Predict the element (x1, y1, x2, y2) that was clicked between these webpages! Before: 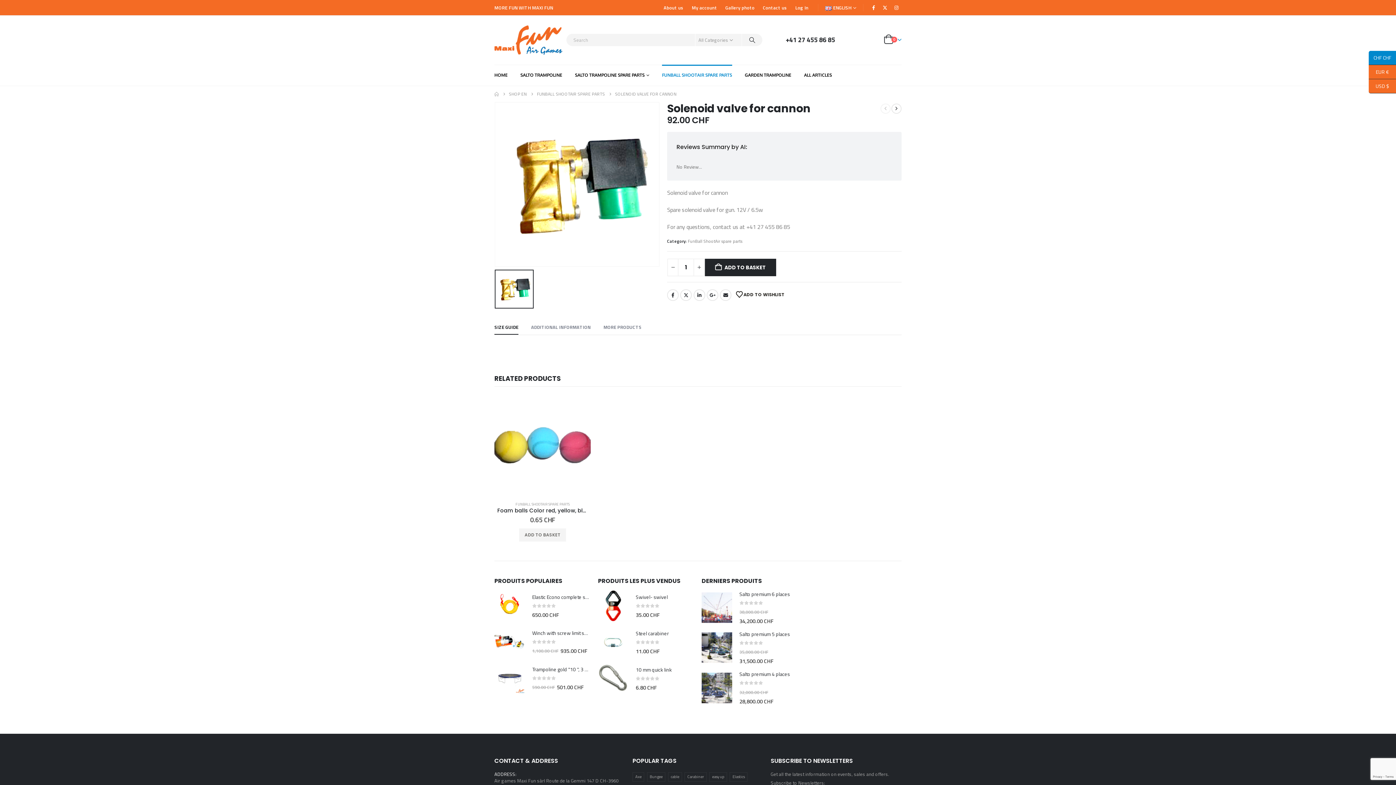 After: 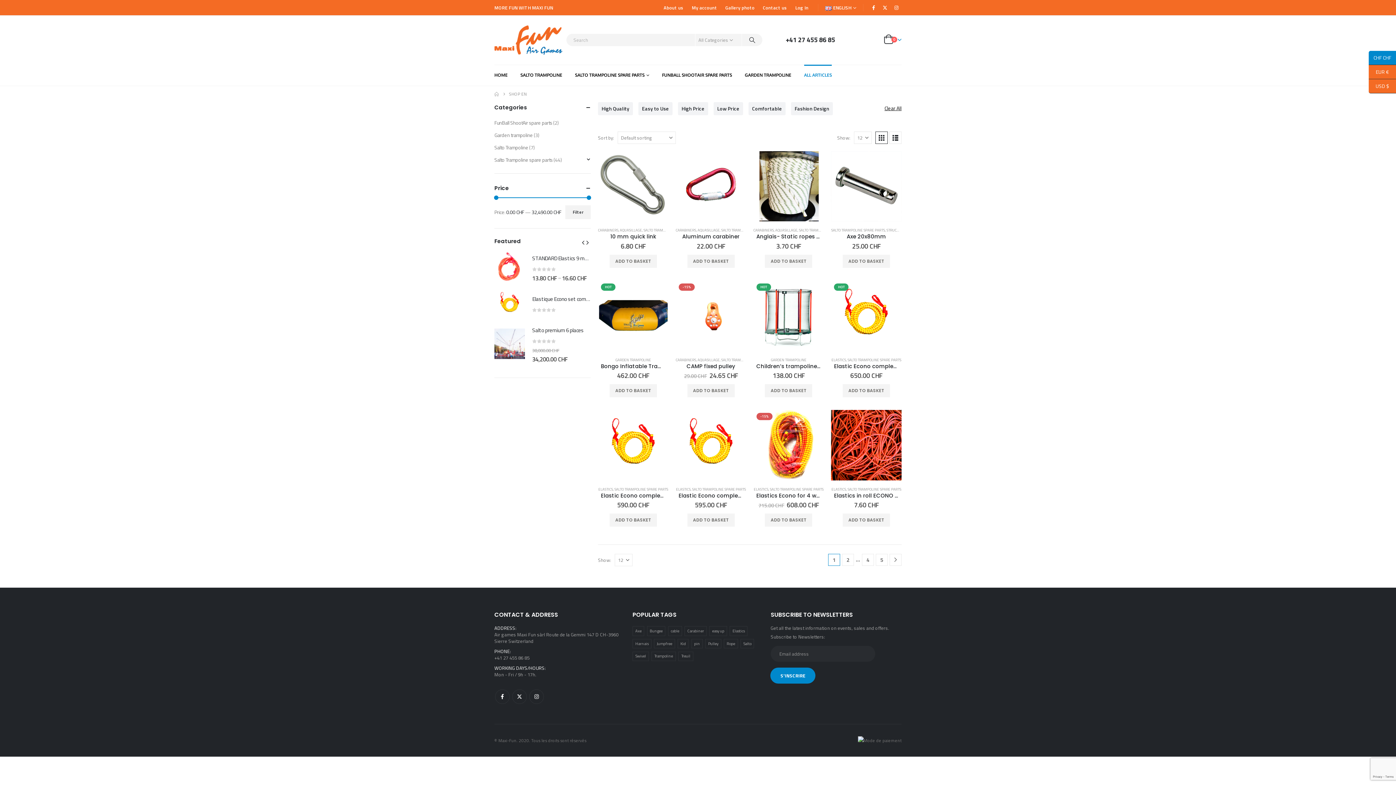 Action: bbox: (509, 89, 526, 98) label: SHOP EN